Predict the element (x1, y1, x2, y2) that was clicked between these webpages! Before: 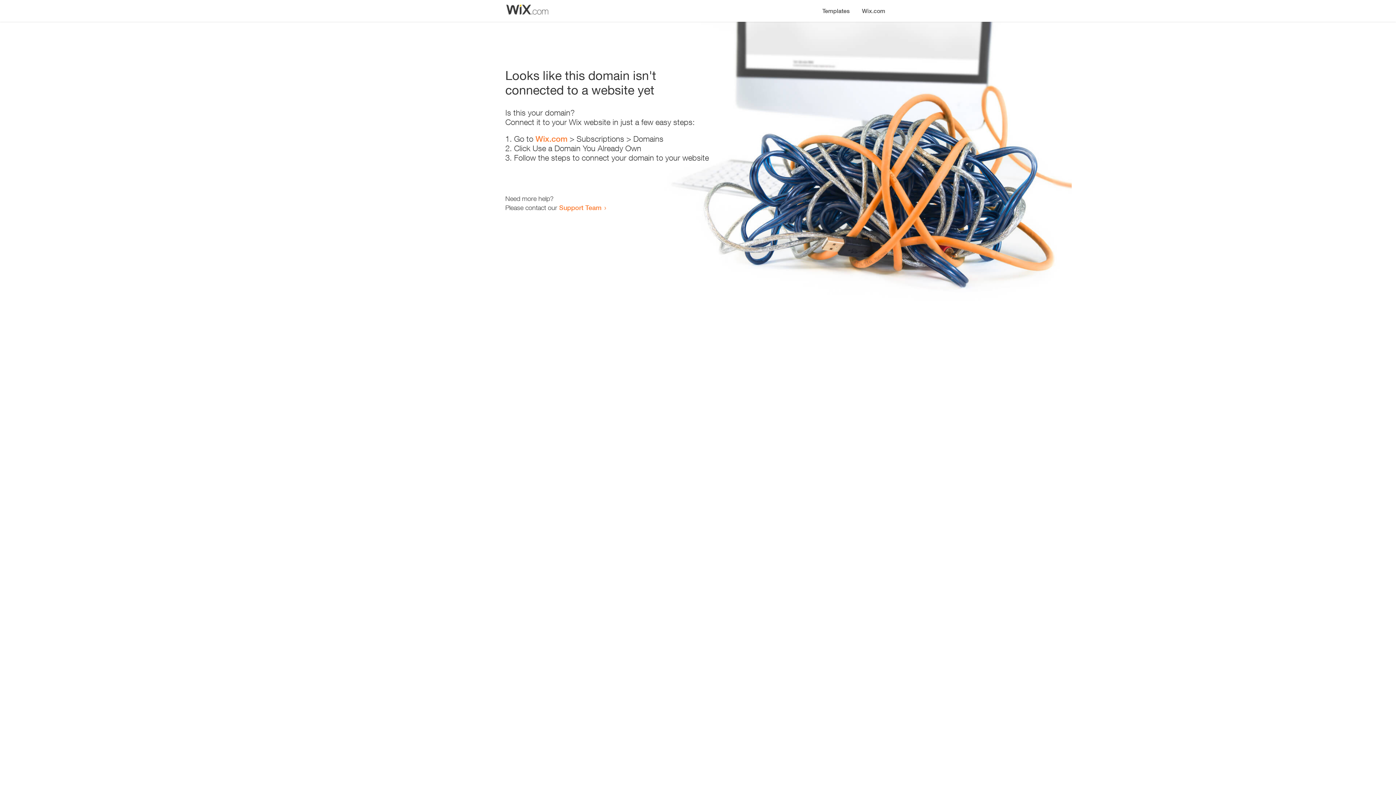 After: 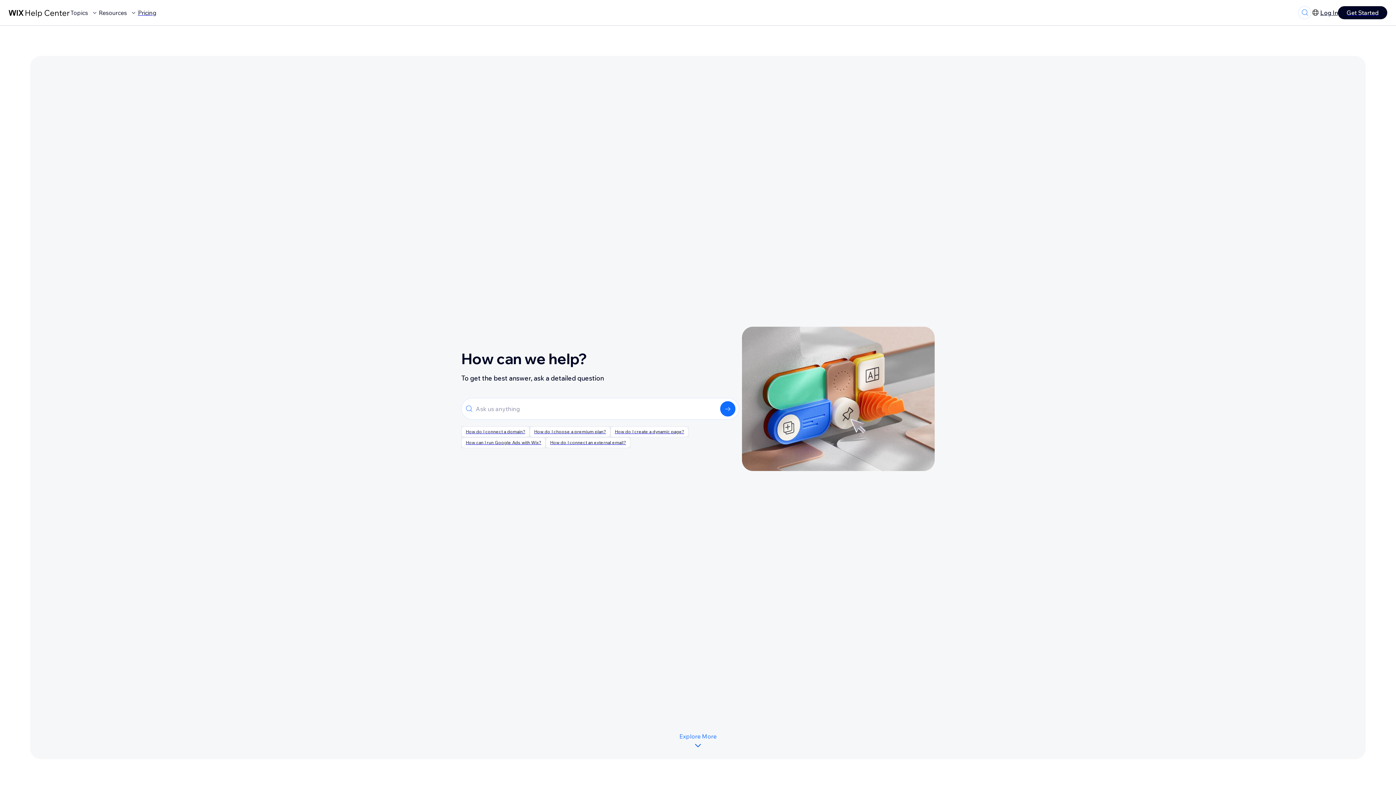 Action: label: Support Team bbox: (559, 203, 601, 211)